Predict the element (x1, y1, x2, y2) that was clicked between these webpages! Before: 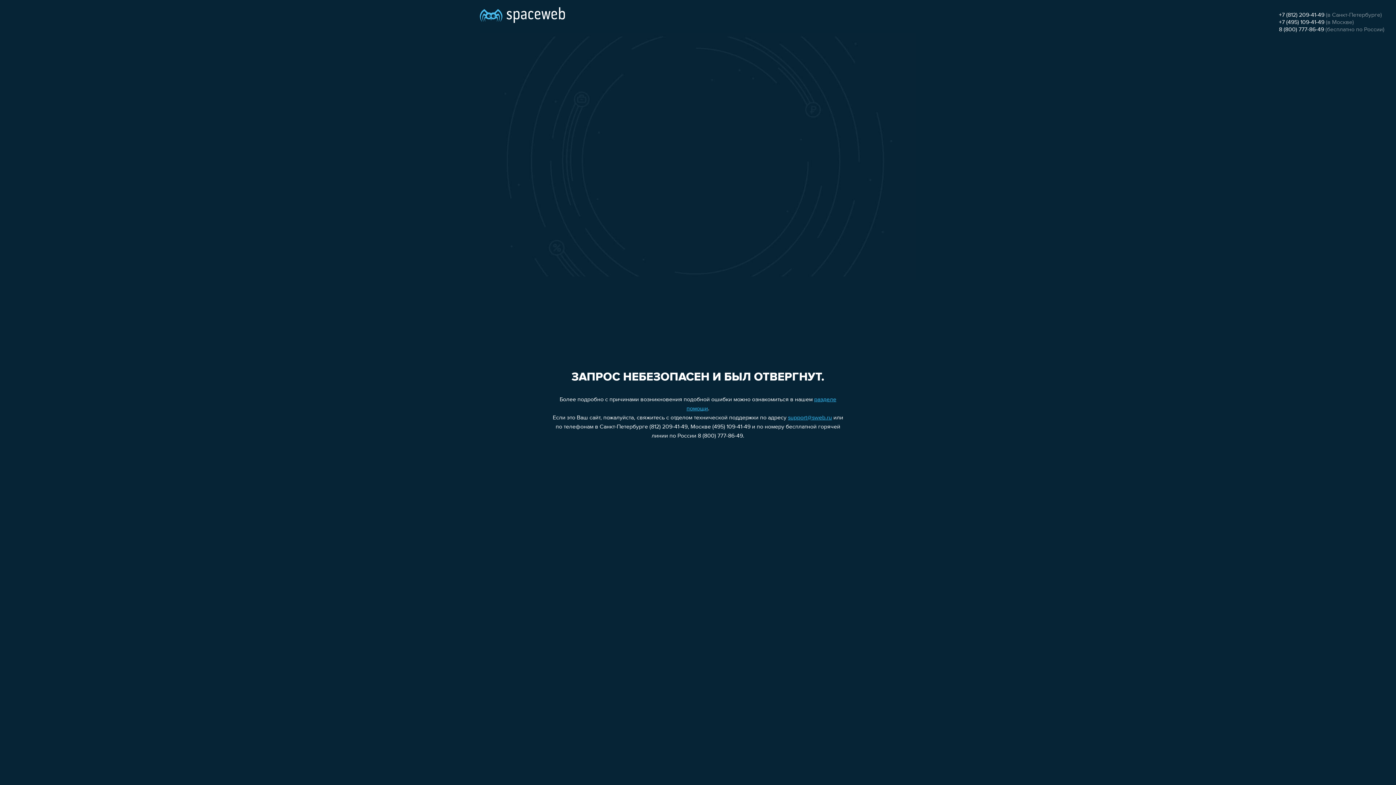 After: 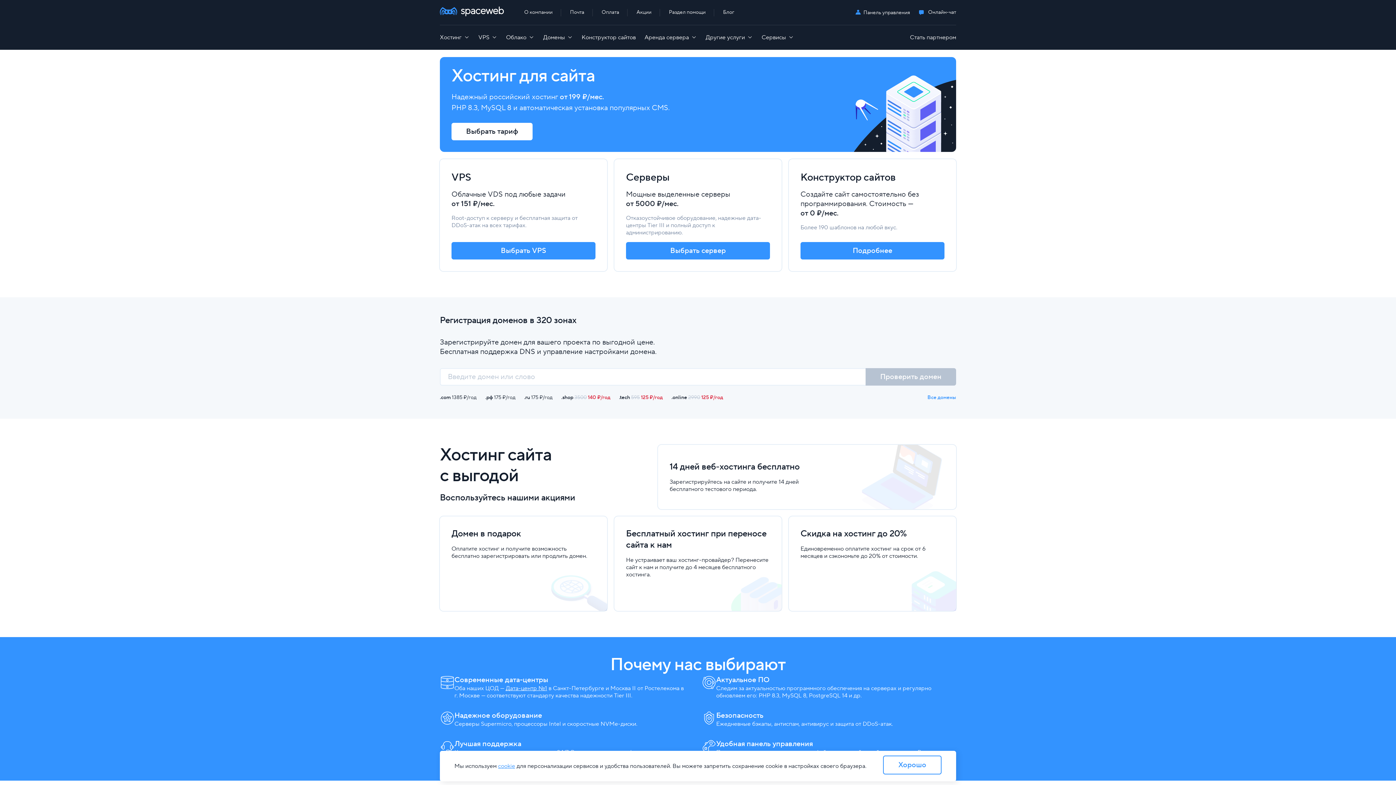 Action: bbox: (480, 0, 565, 25)